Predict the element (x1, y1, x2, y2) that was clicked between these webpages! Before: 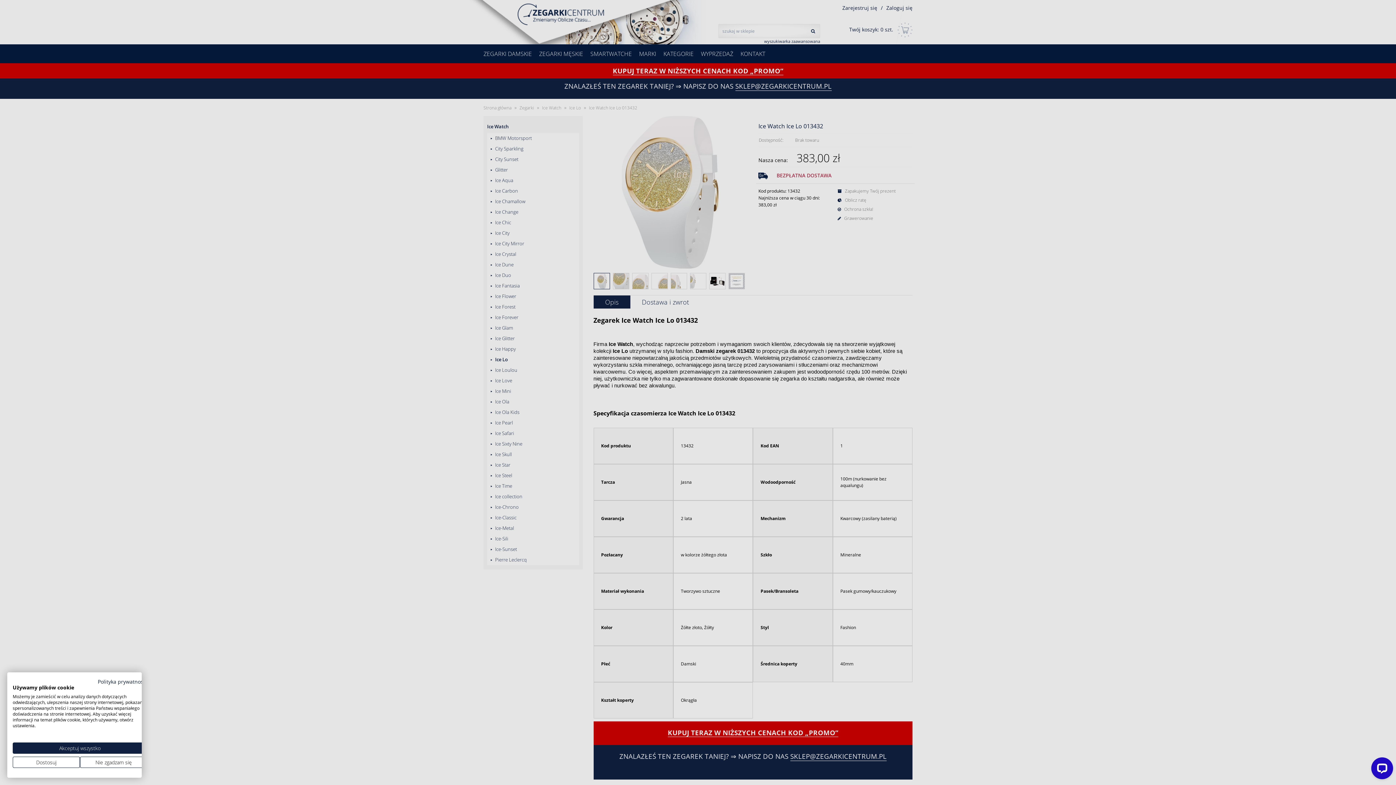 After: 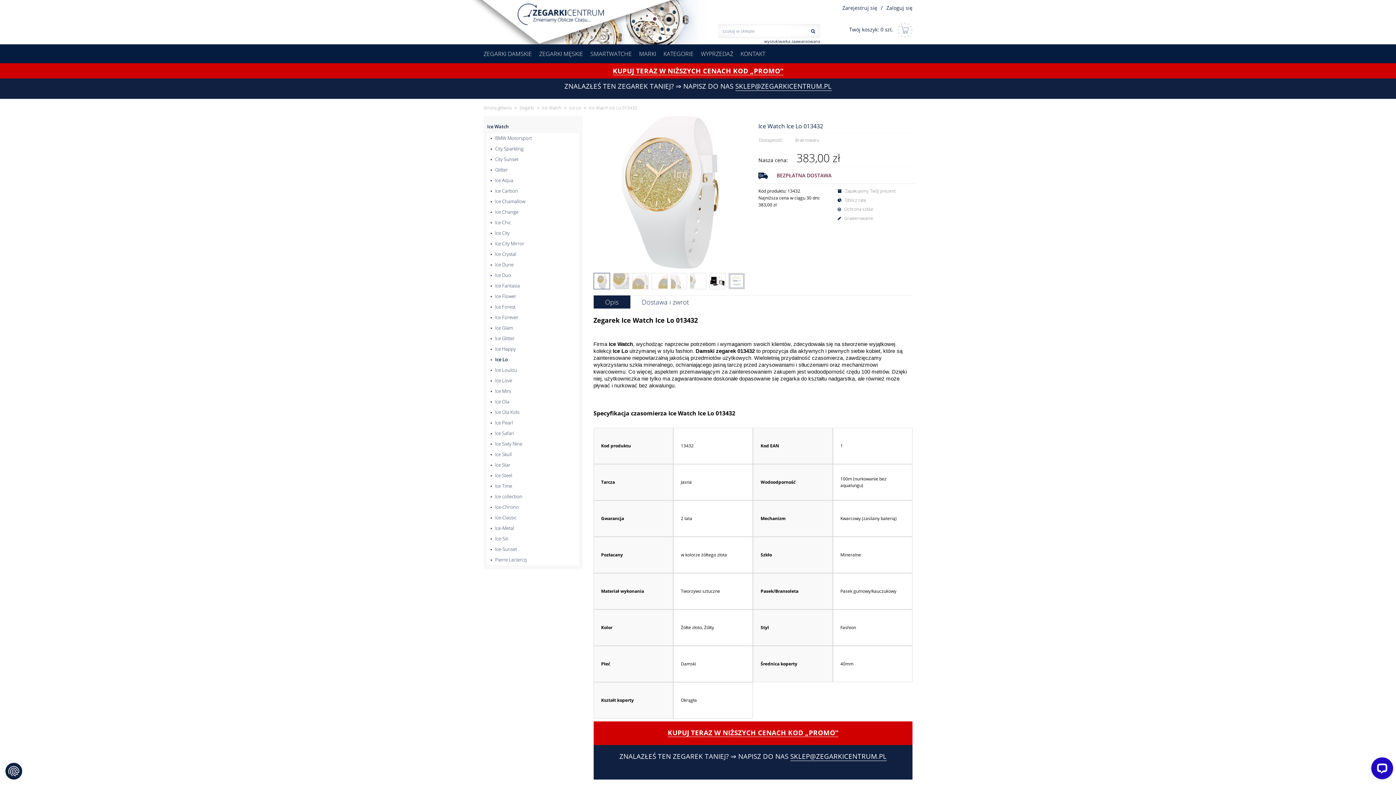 Action: label: Zaakceptuj wszystkie cookies bbox: (12, 742, 147, 754)